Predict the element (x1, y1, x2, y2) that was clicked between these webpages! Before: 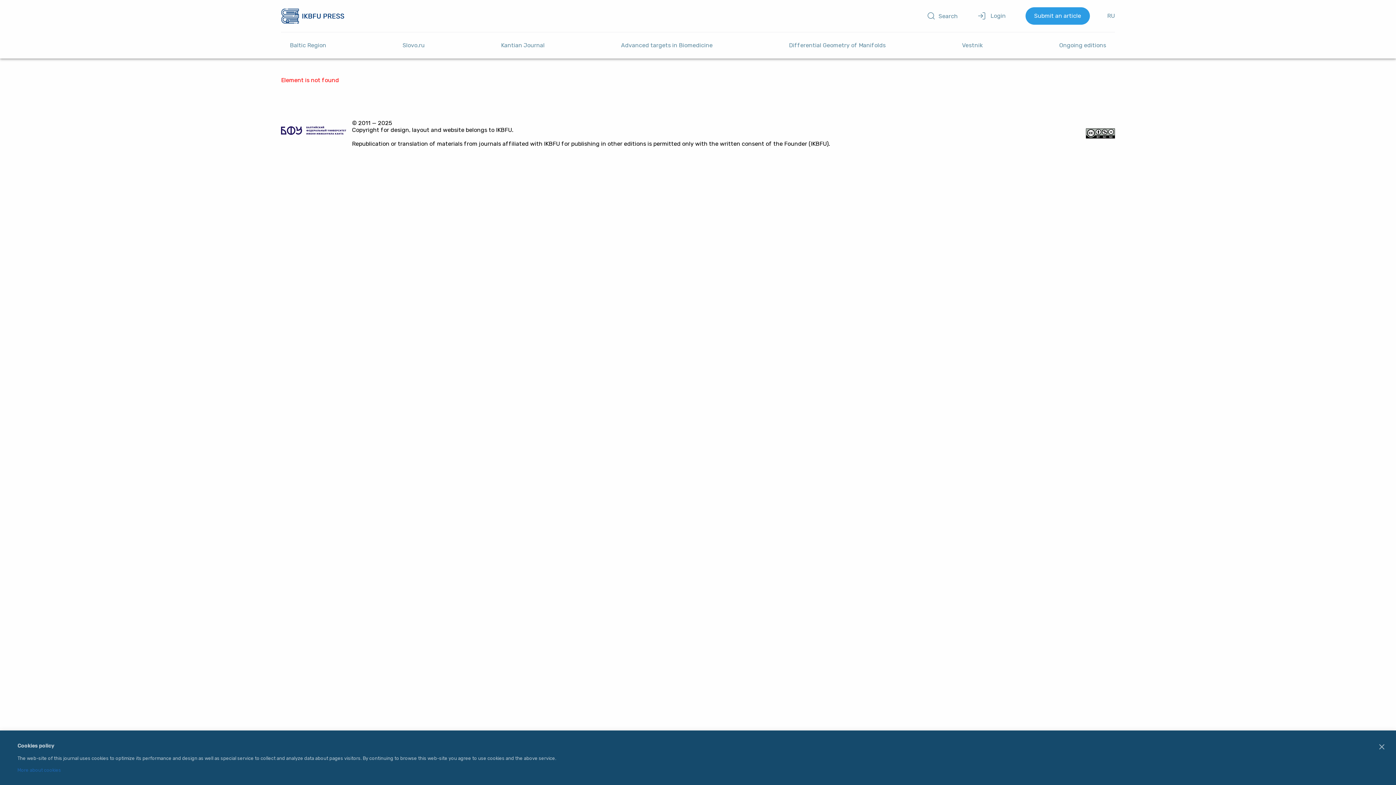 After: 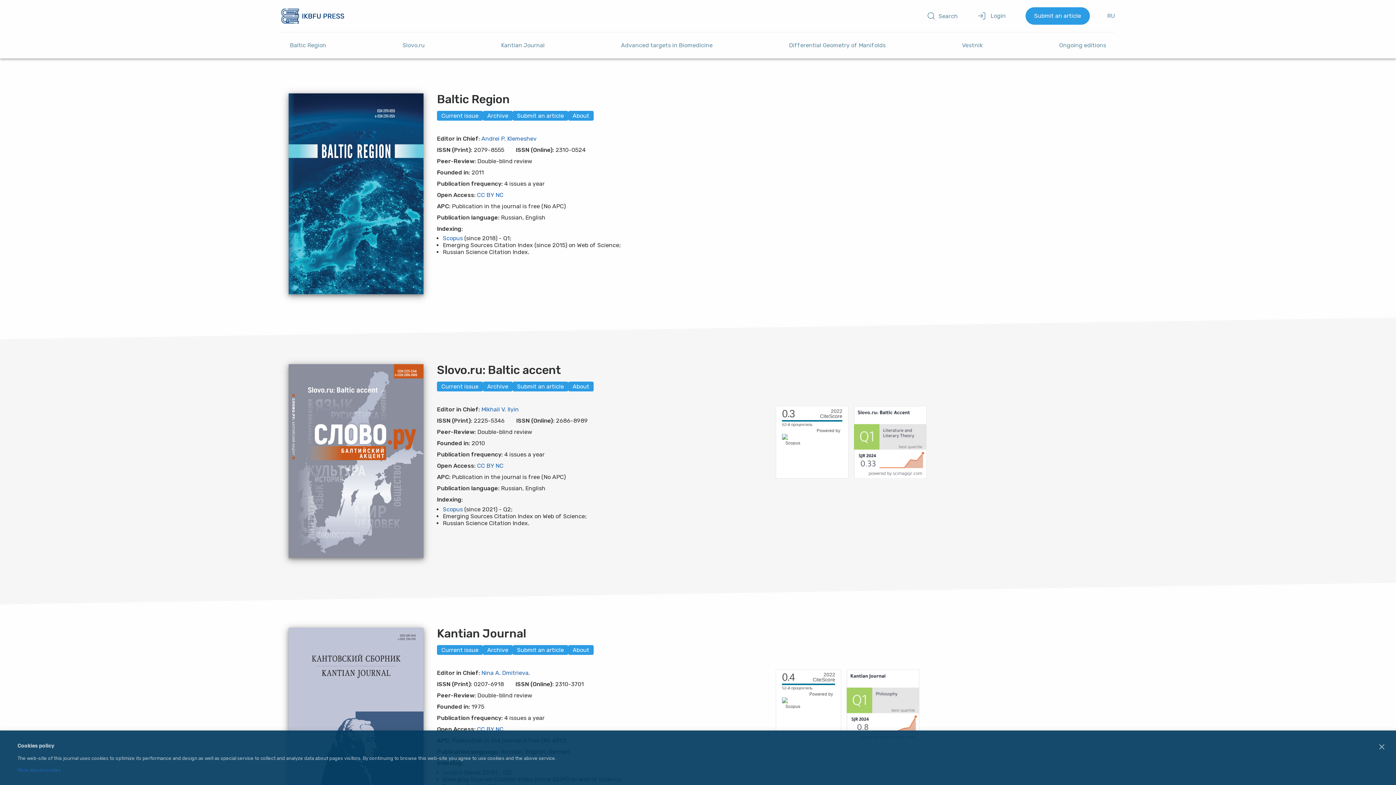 Action: bbox: (281, 0, 361, 32)